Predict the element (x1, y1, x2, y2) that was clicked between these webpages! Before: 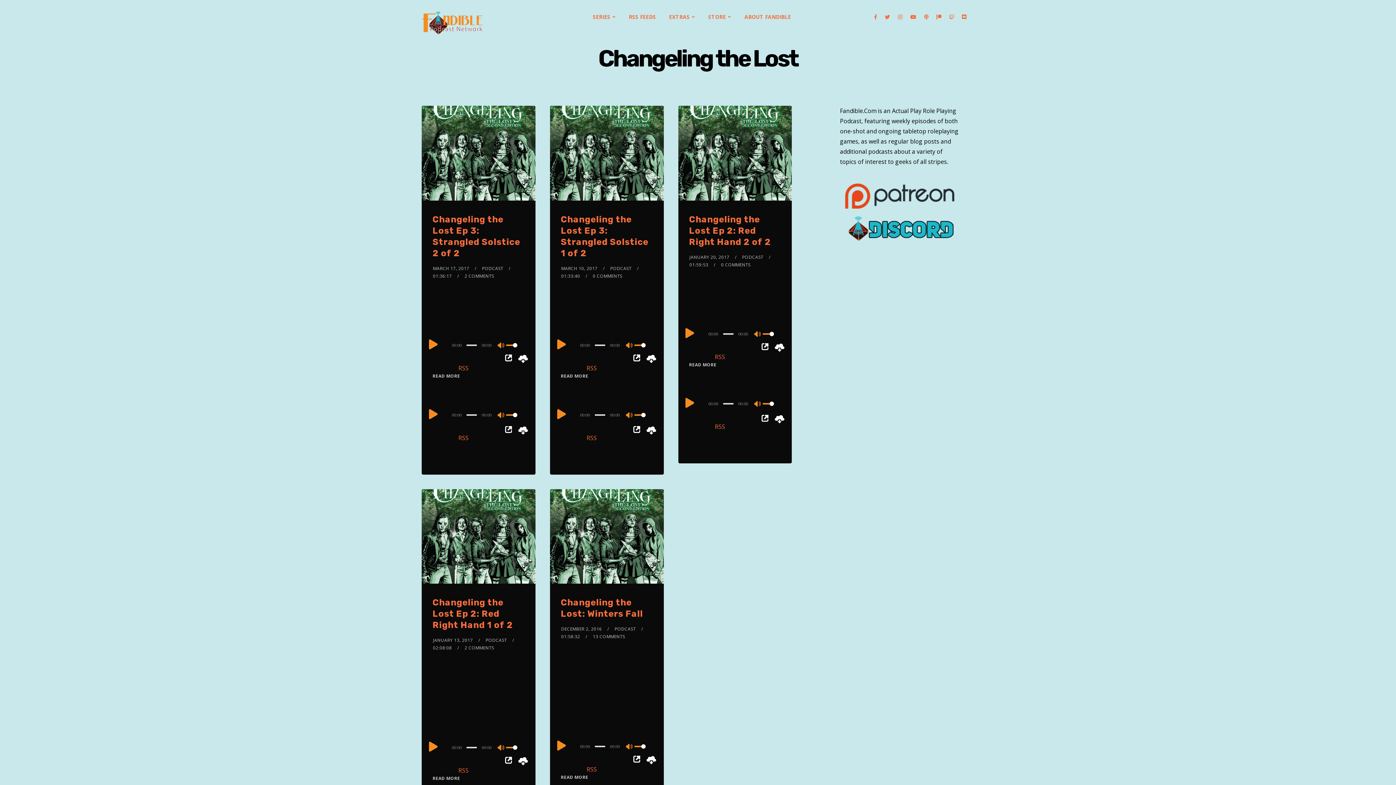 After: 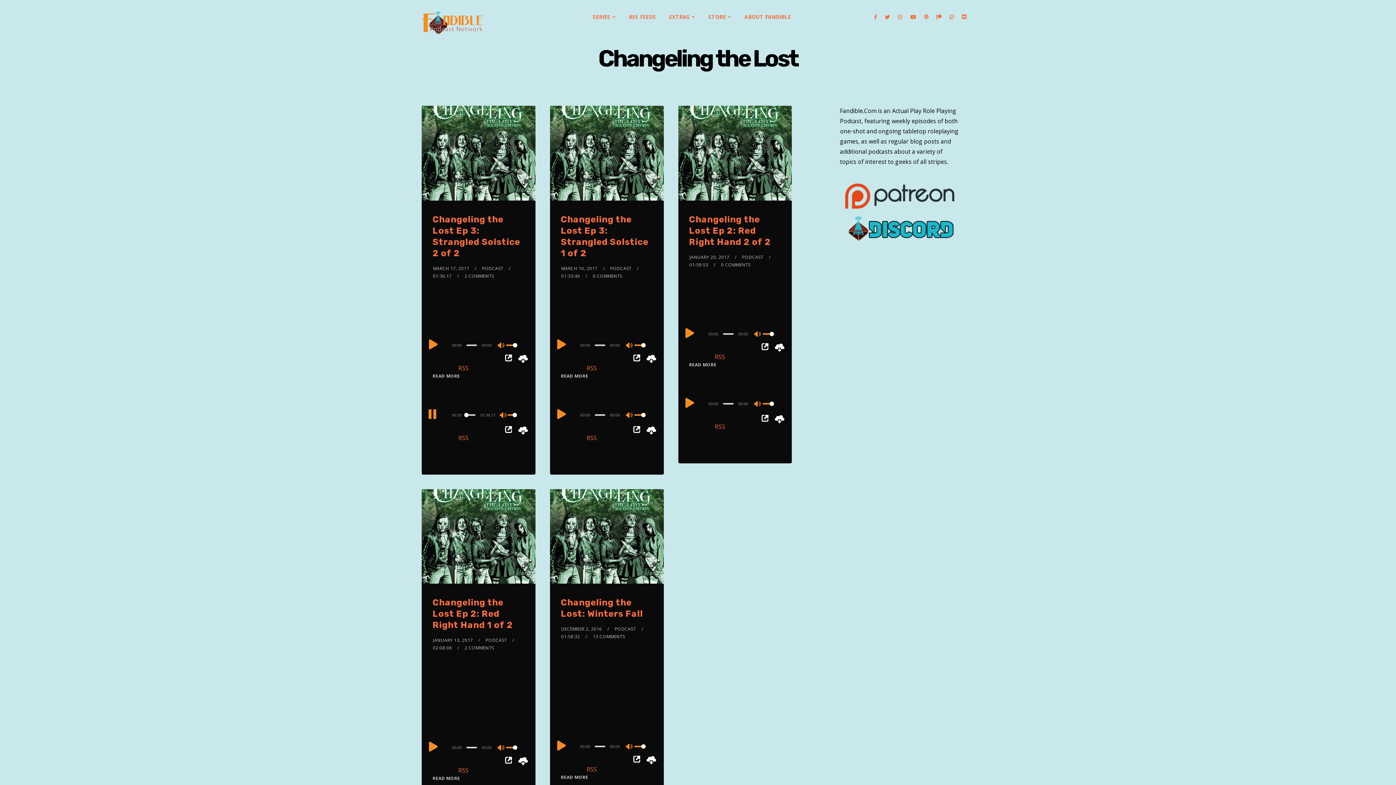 Action: label: Play bbox: (426, 406, 440, 421)